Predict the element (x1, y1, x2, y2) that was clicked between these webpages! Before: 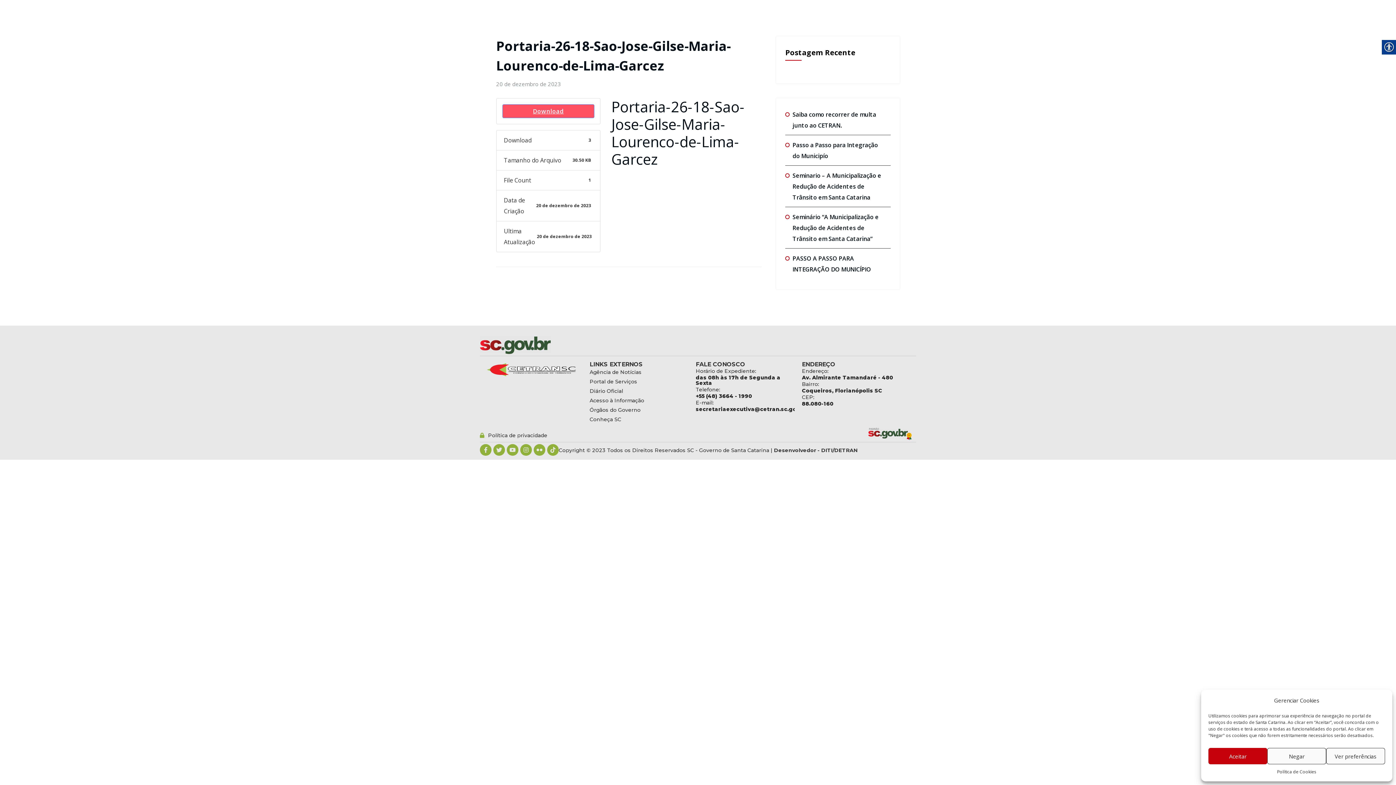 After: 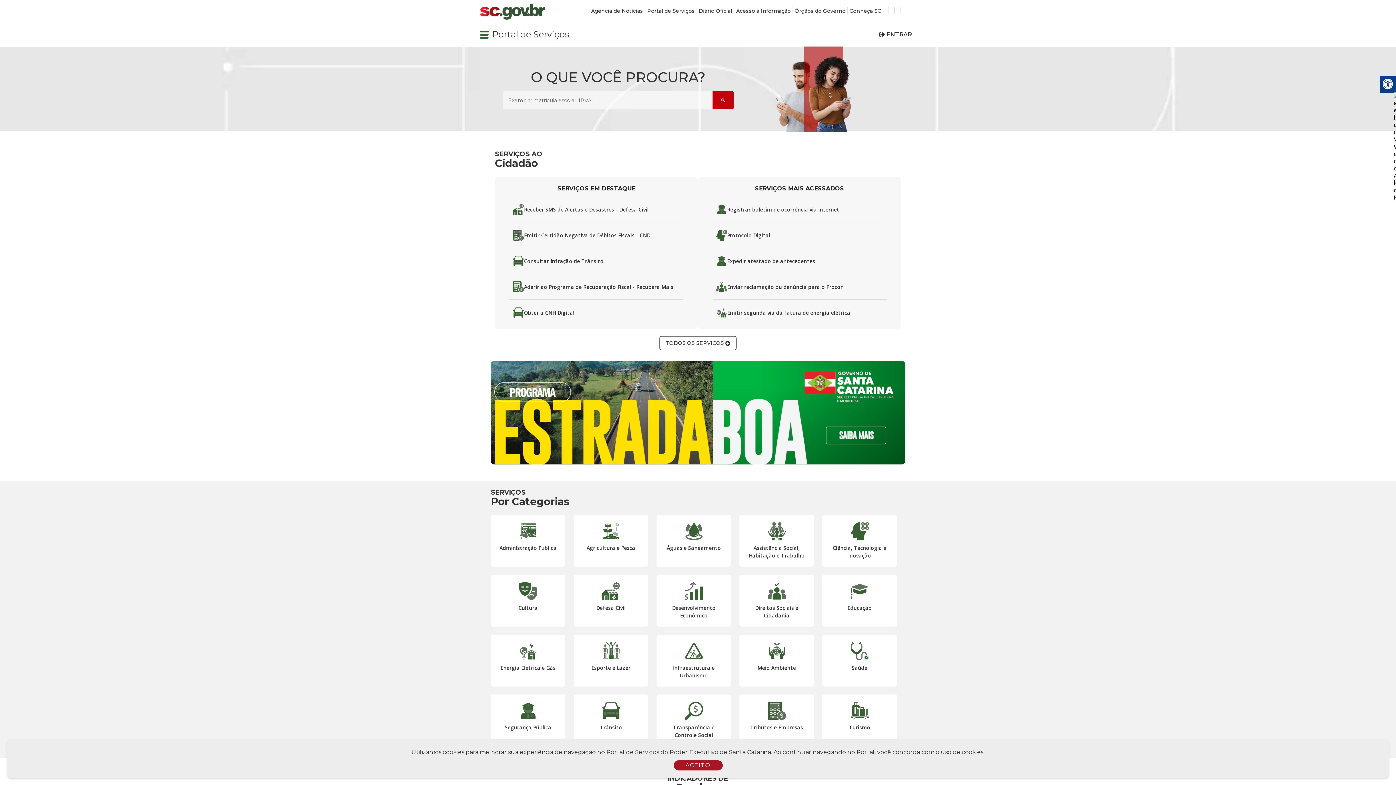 Action: bbox: (589, 377, 637, 386) label: Portal de Serviços